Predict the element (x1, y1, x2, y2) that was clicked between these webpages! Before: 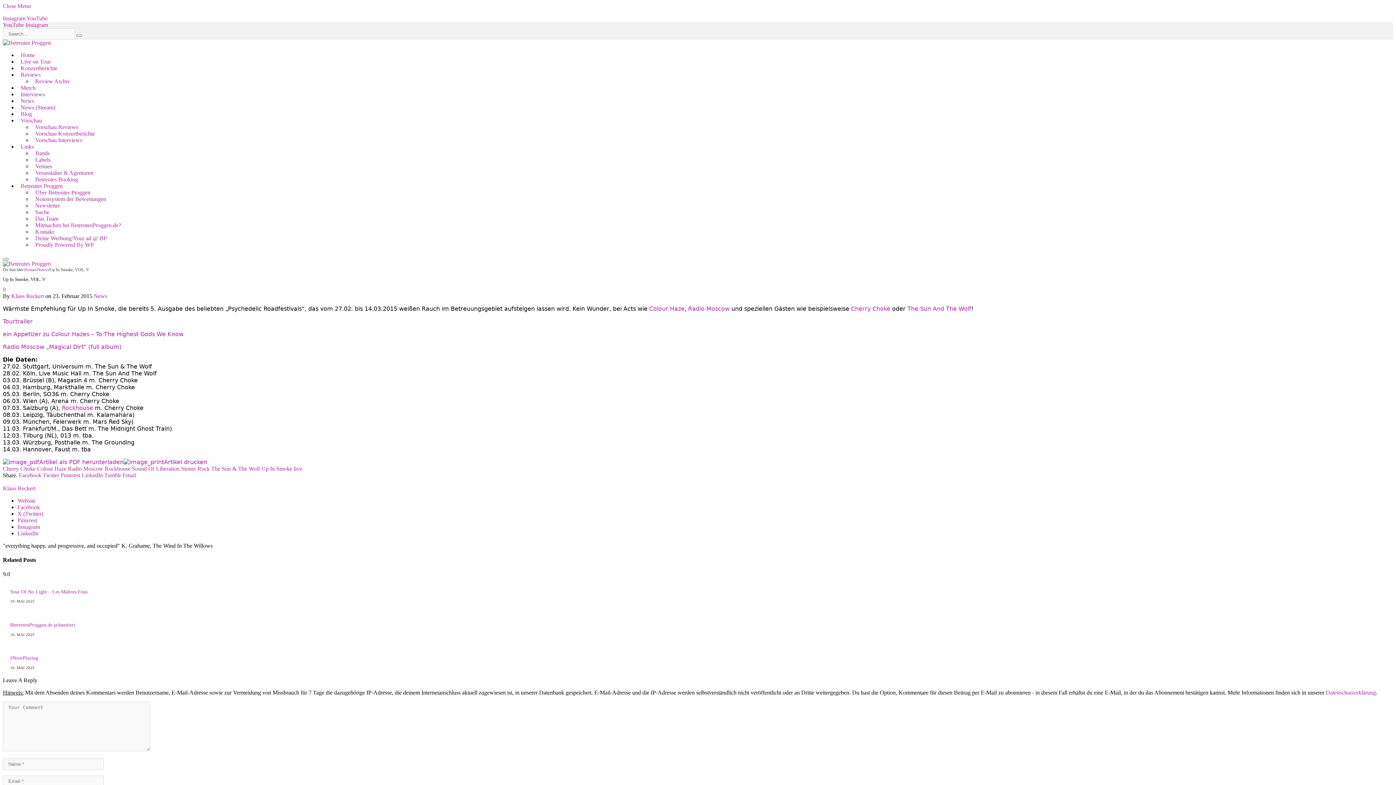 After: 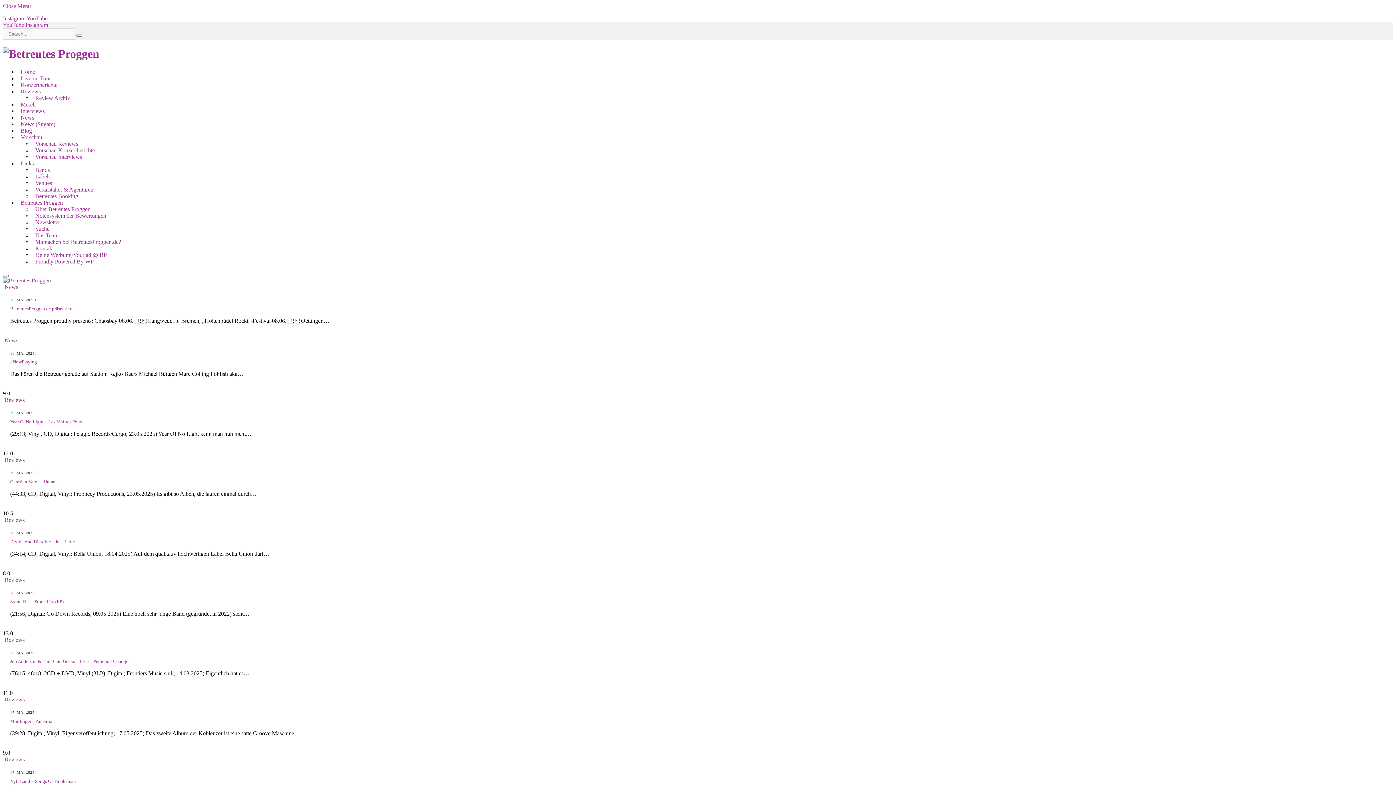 Action: bbox: (2, 260, 50, 266)